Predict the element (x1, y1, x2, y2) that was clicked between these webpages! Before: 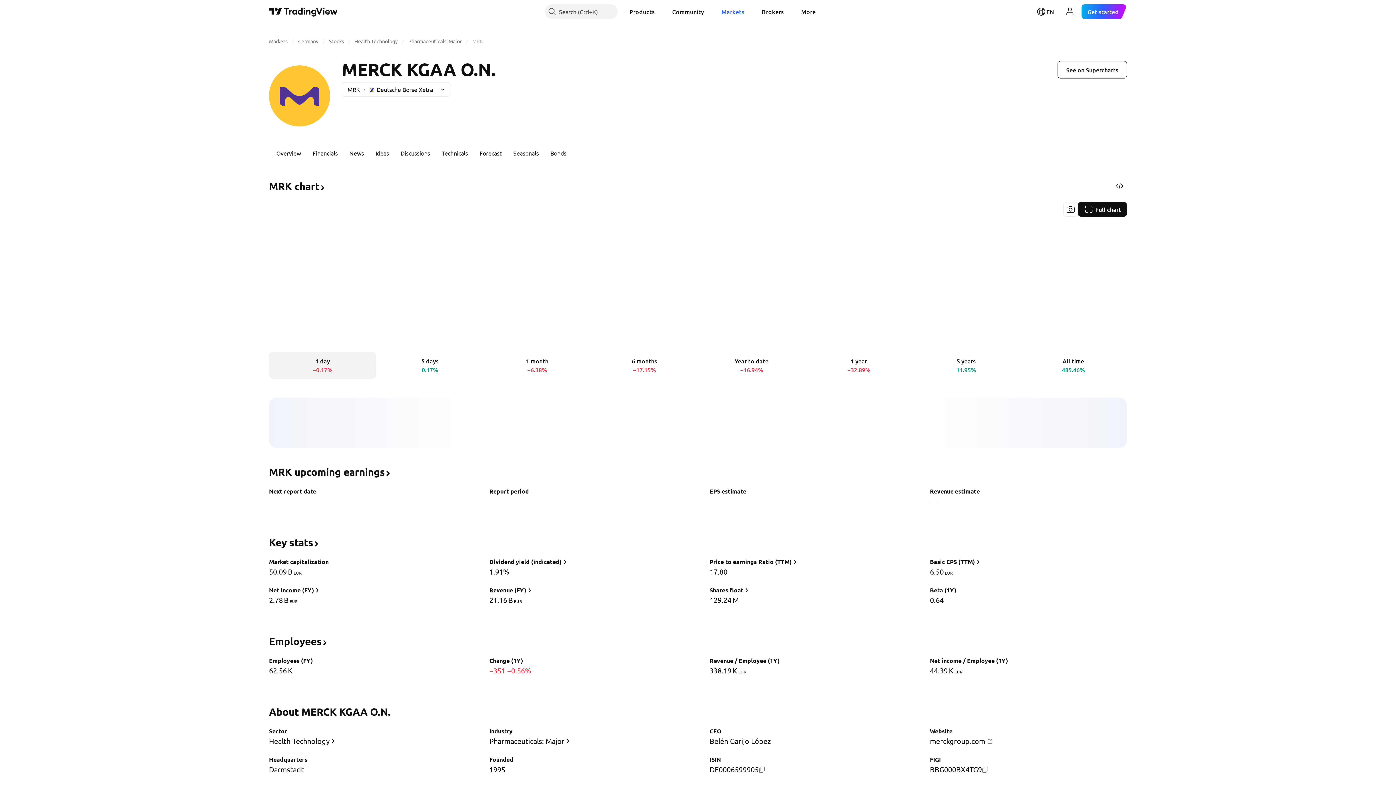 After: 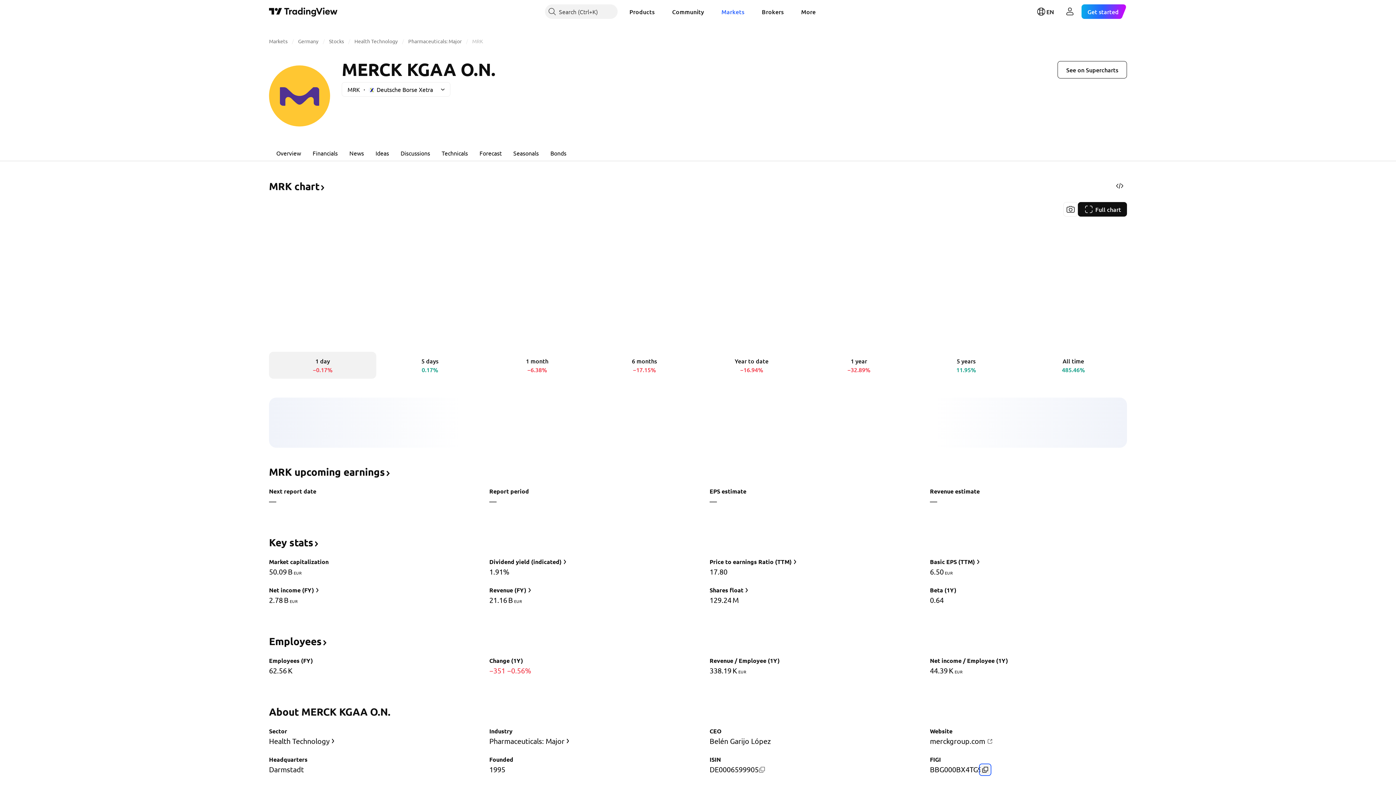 Action: bbox: (982, 766, 988, 773)